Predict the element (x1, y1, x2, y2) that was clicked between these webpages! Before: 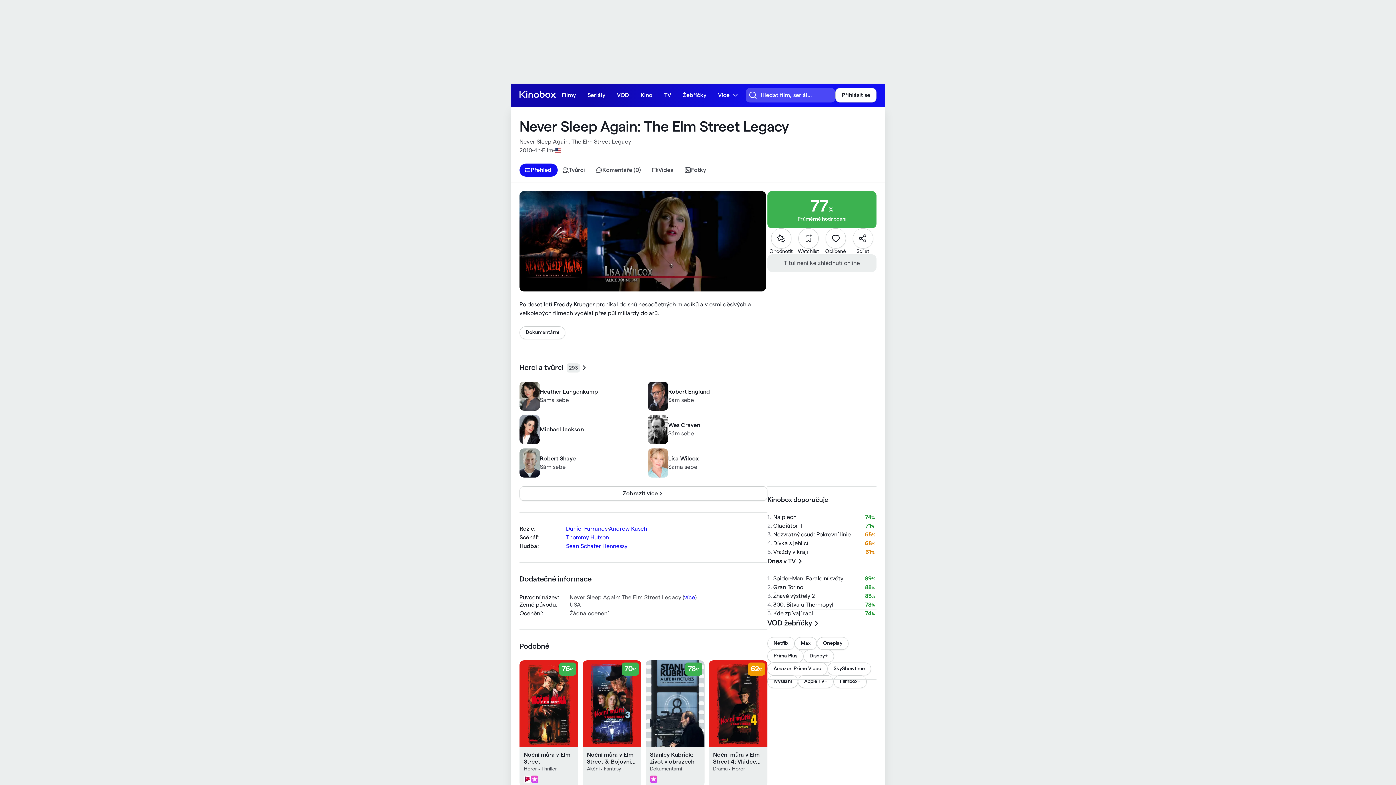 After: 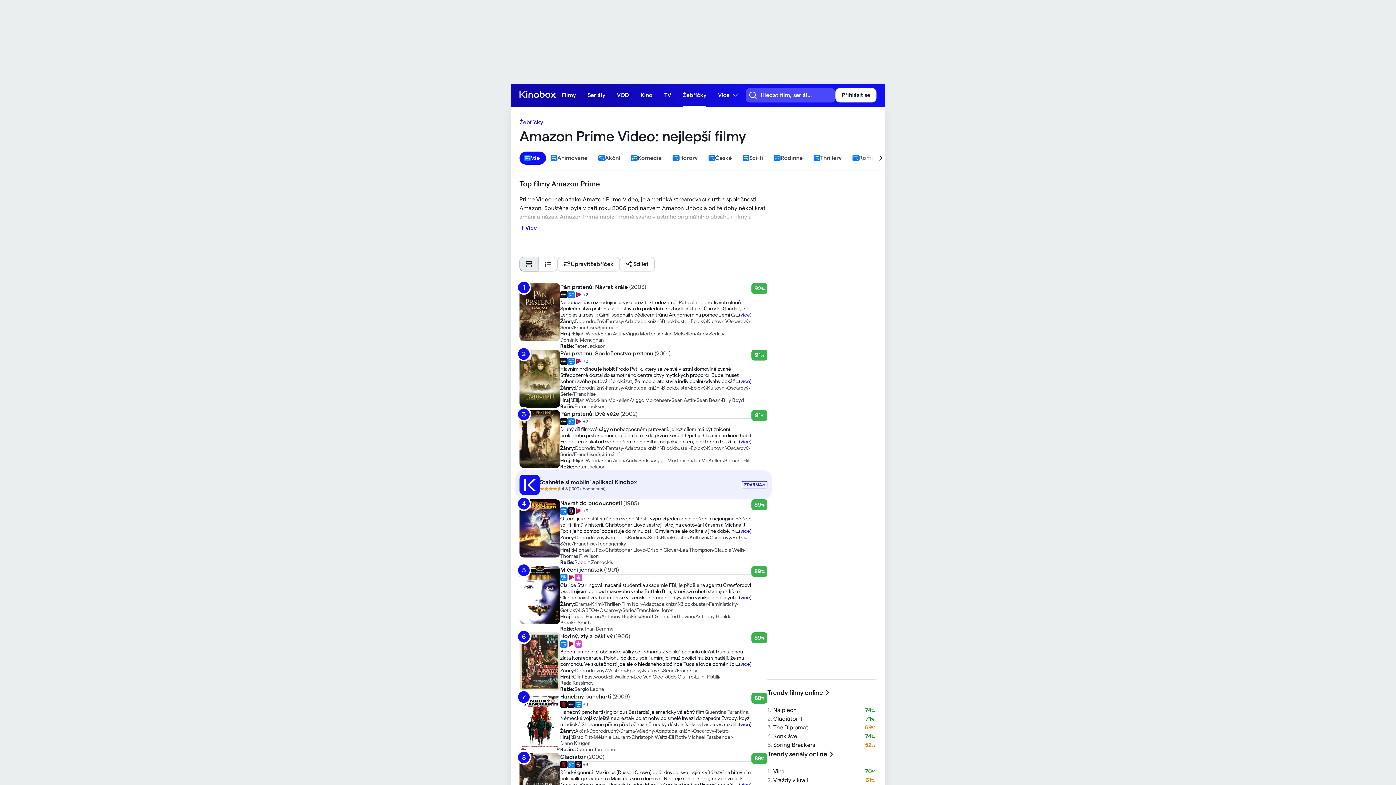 Action: label: Amazon Prime Video bbox: (767, 662, 827, 675)